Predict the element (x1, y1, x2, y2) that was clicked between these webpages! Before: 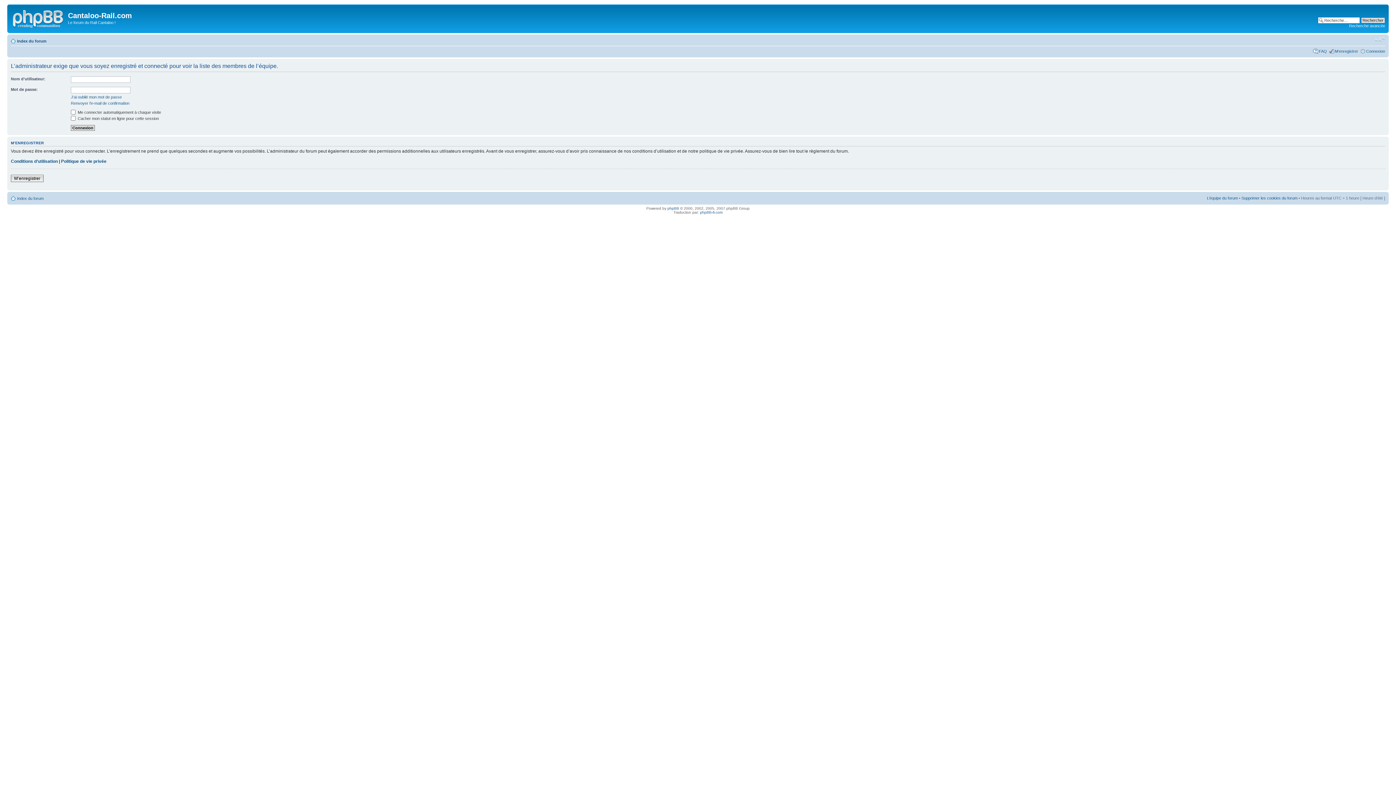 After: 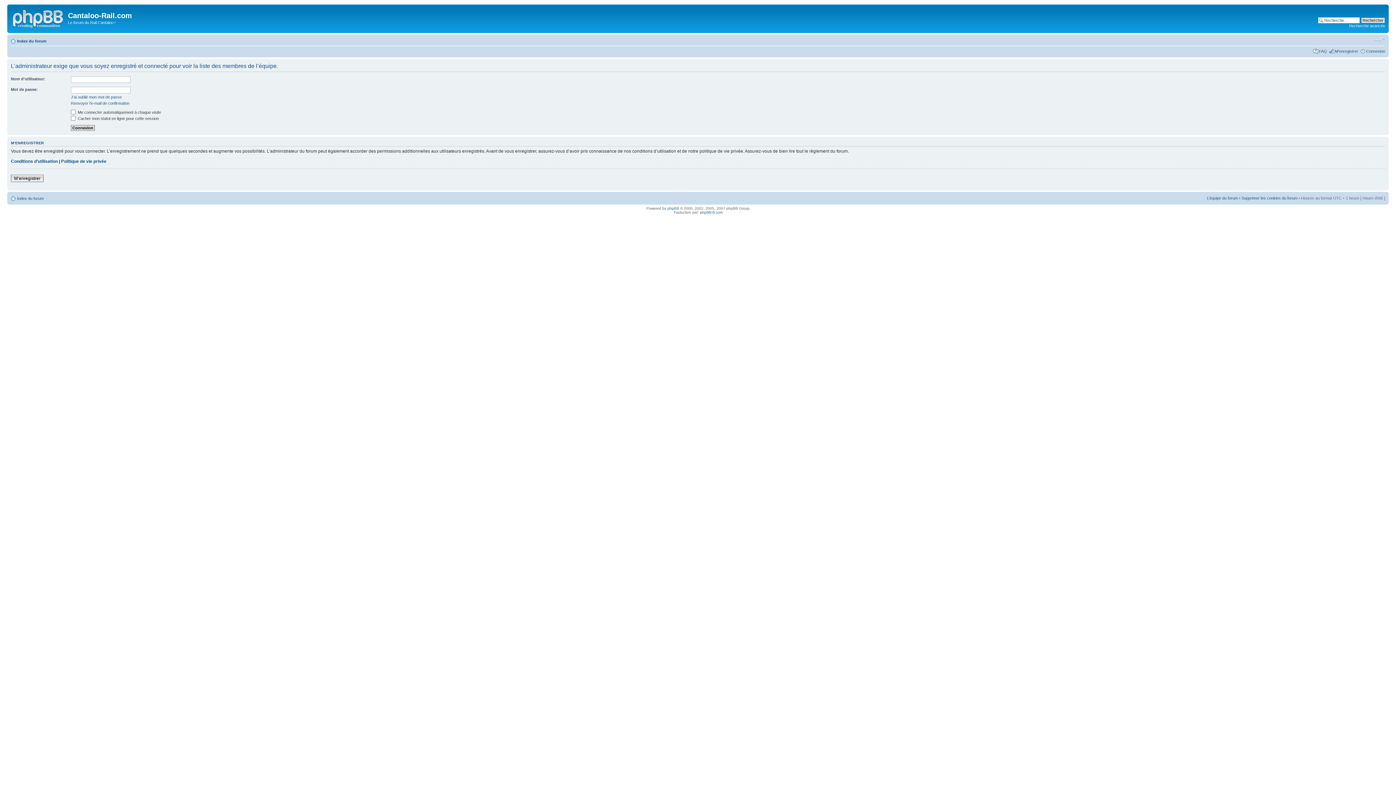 Action: label: L’équipe du forum bbox: (1207, 196, 1238, 200)